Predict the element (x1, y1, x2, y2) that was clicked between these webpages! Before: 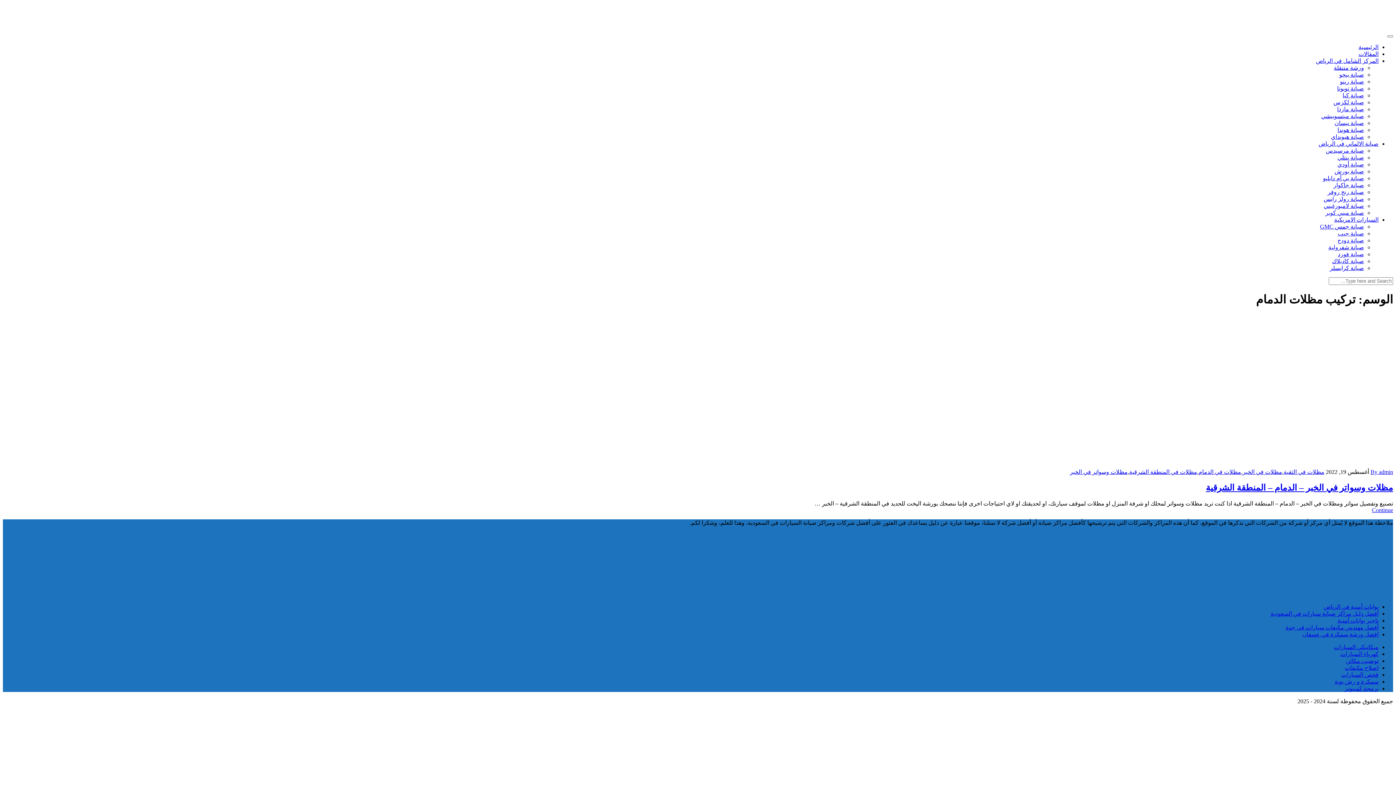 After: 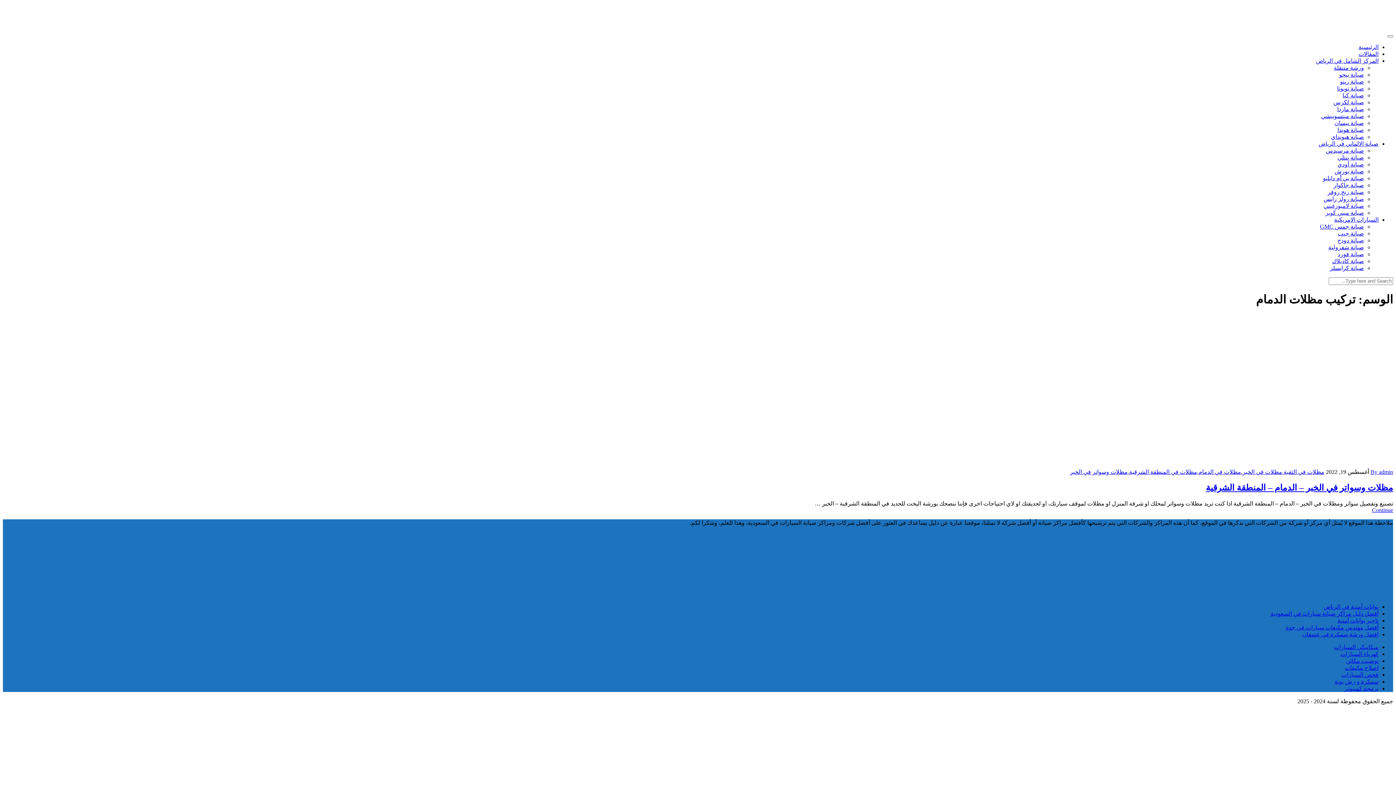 Action: bbox: (1323, 175, 1364, 181) label: صيانة بي أم دابليو